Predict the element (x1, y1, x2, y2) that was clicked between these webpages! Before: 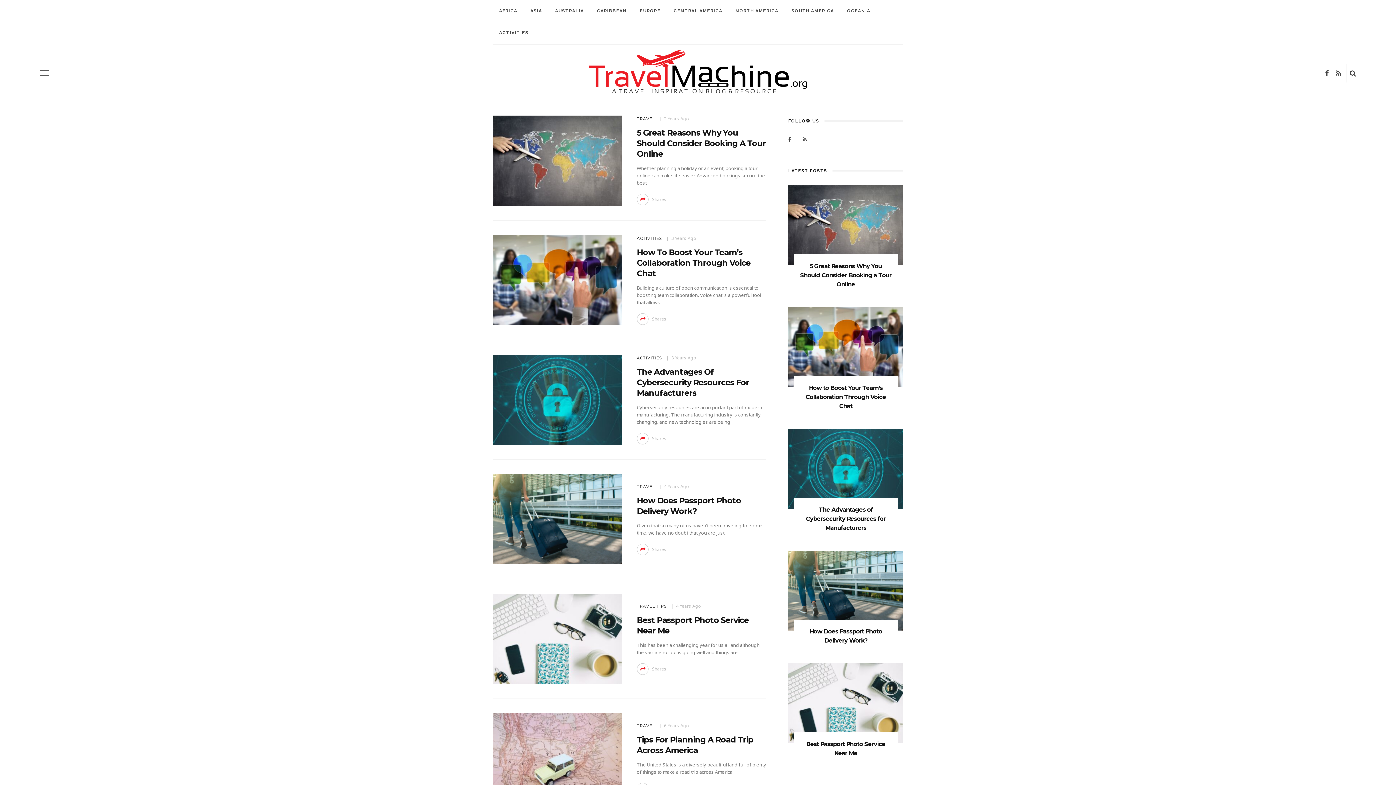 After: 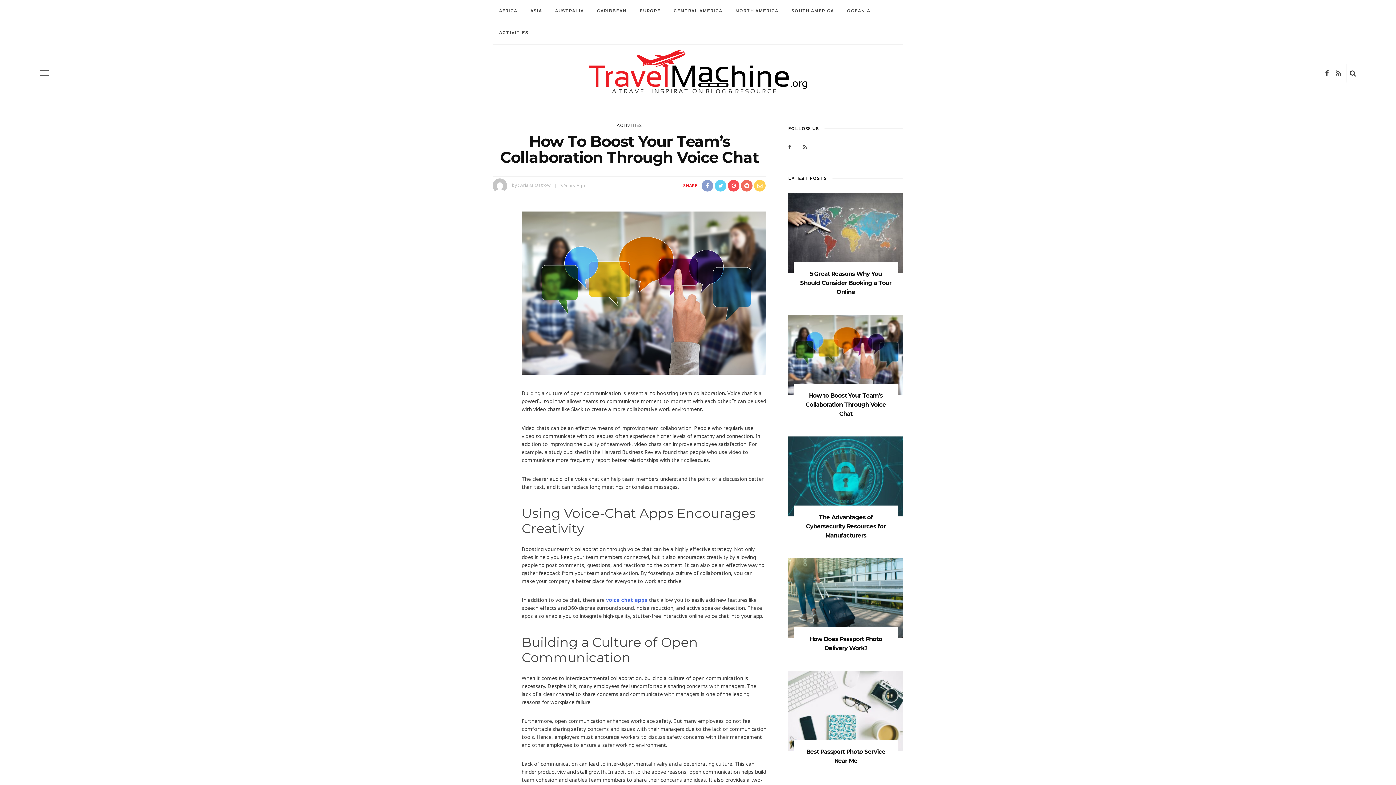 Action: bbox: (636, 247, 750, 278) label: How To Boost Your Team’s Collaboration Through Voice Chat